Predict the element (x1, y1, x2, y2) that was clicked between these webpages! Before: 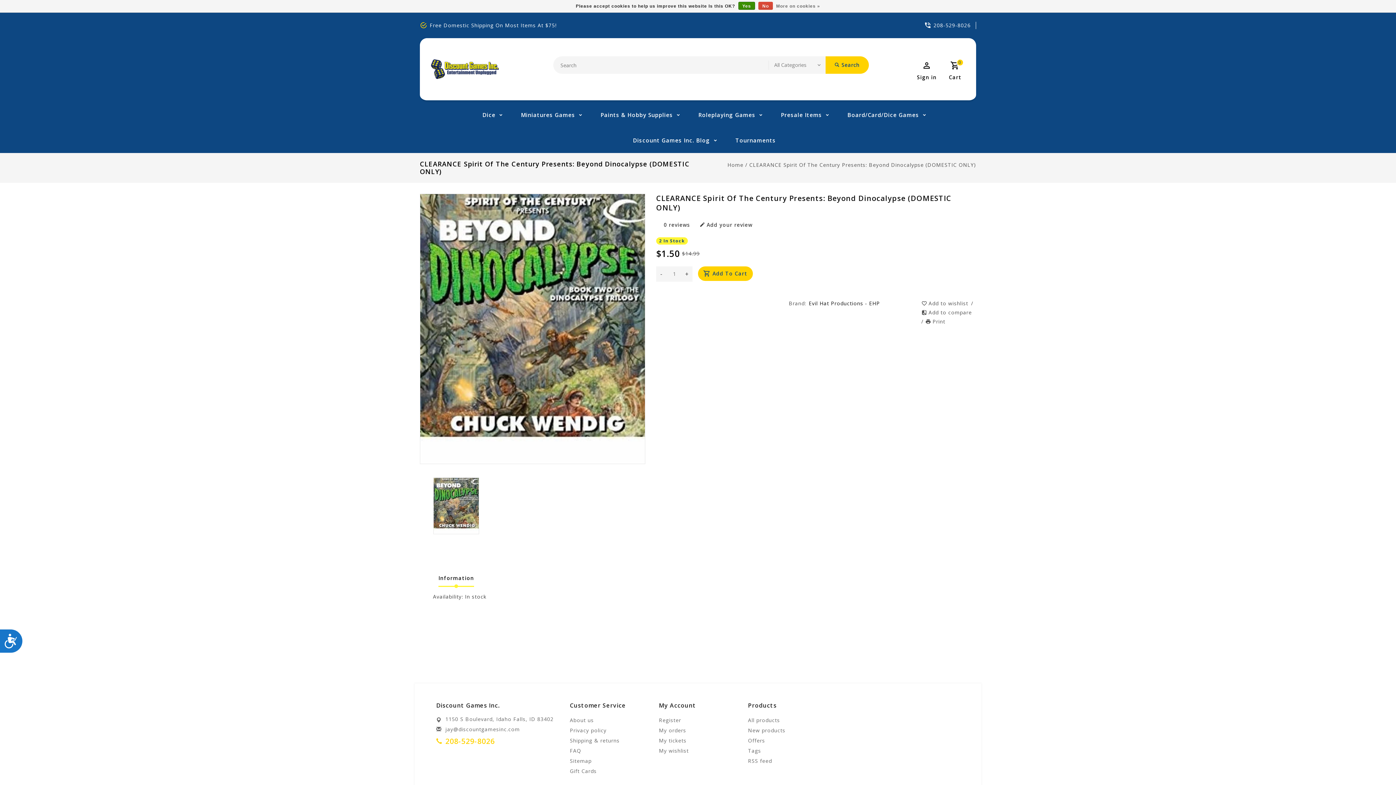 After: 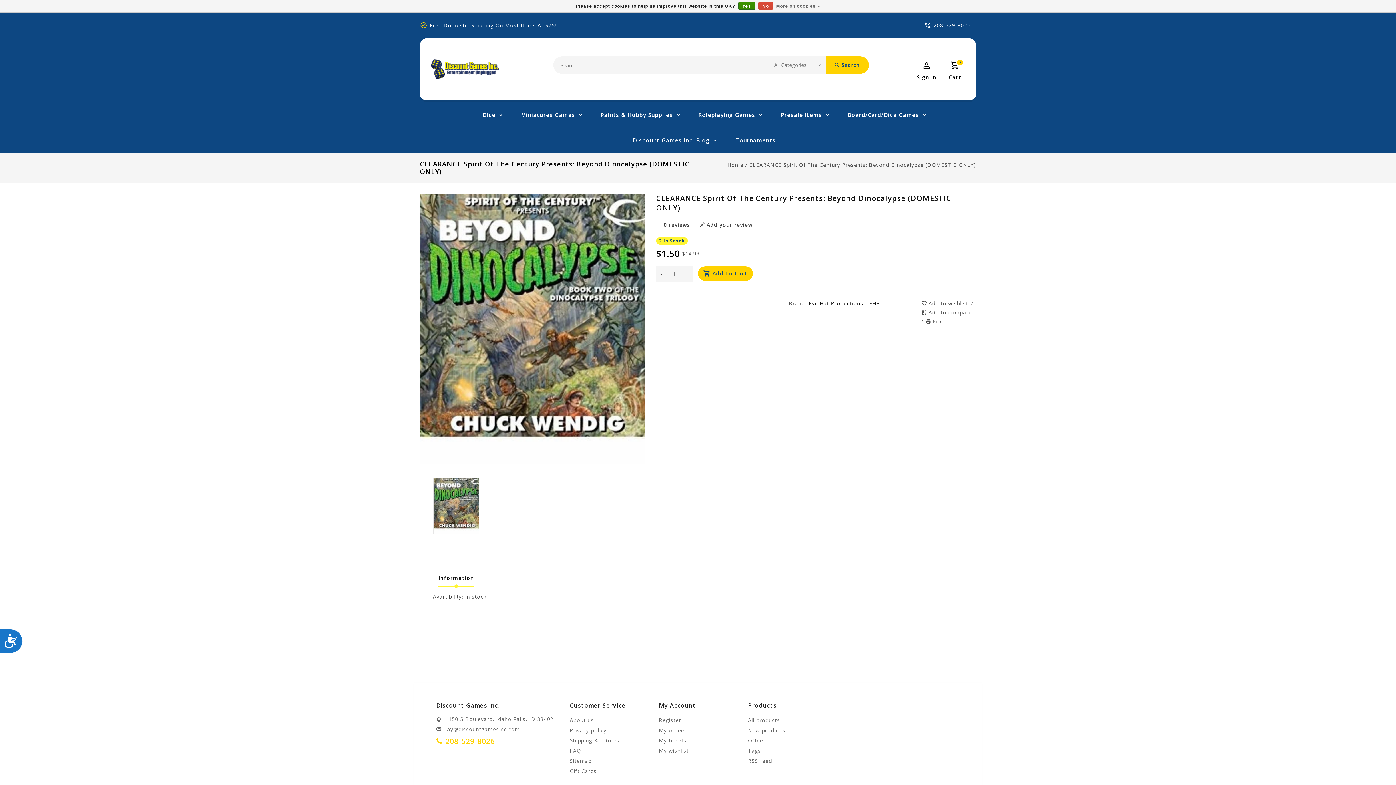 Action: bbox: (433, 477, 479, 534)